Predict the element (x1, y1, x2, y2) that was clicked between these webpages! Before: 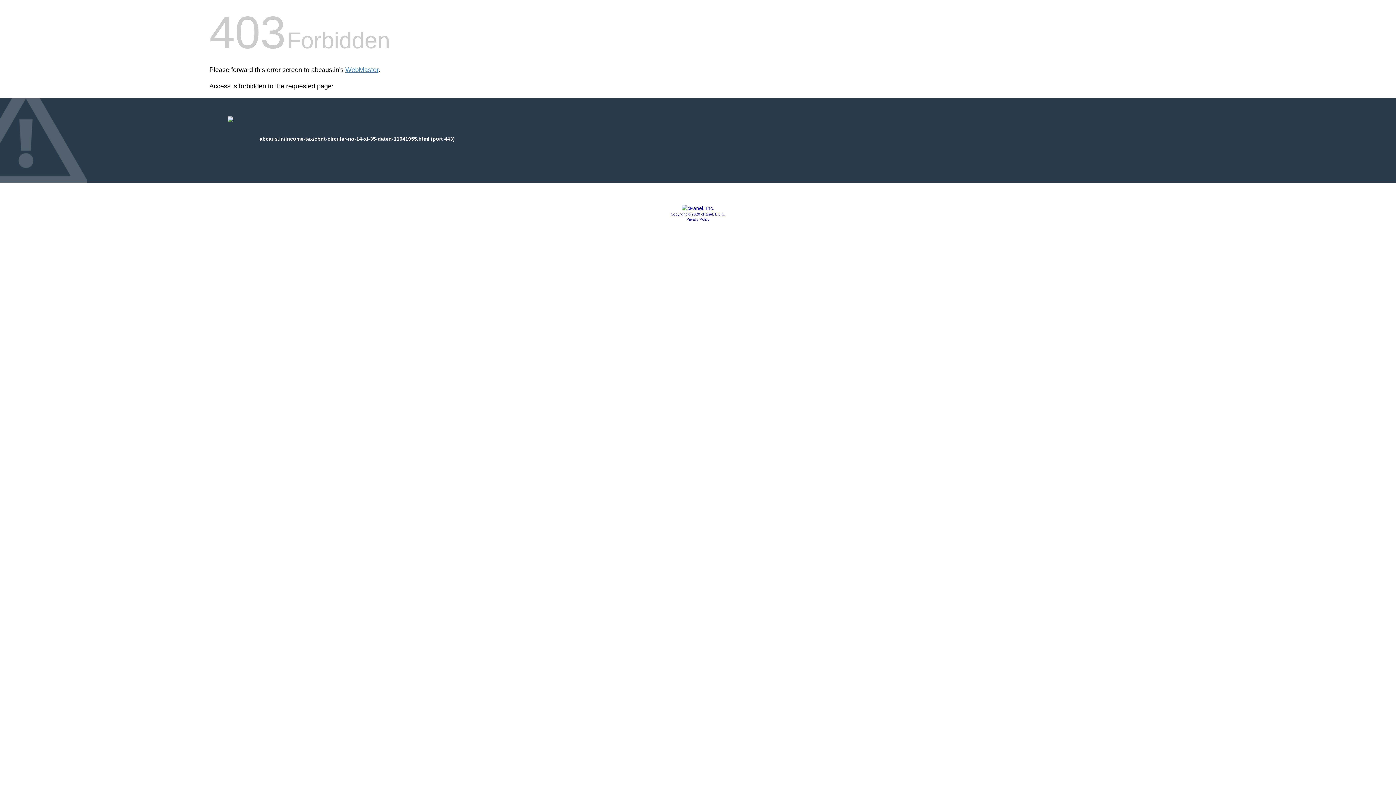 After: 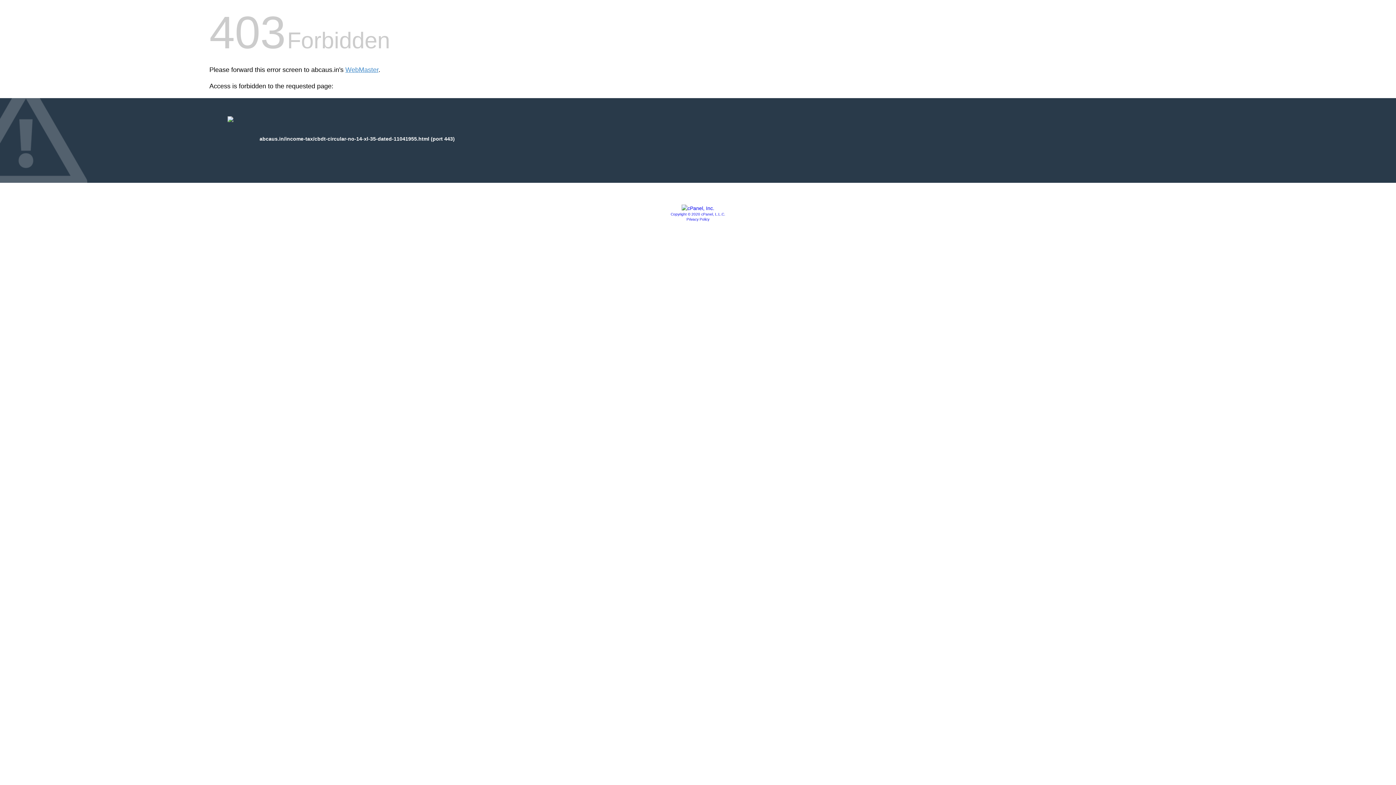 Action: bbox: (681, 205, 714, 211)